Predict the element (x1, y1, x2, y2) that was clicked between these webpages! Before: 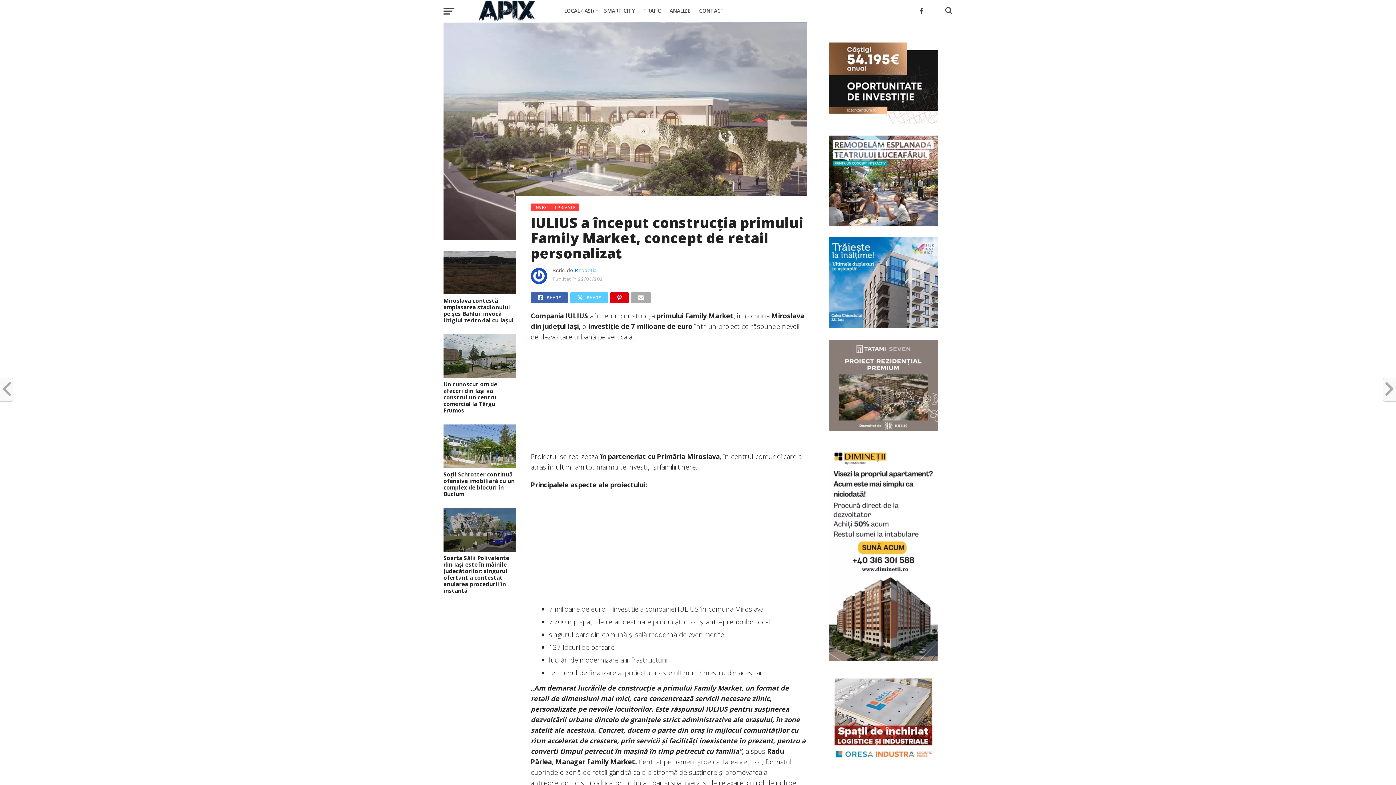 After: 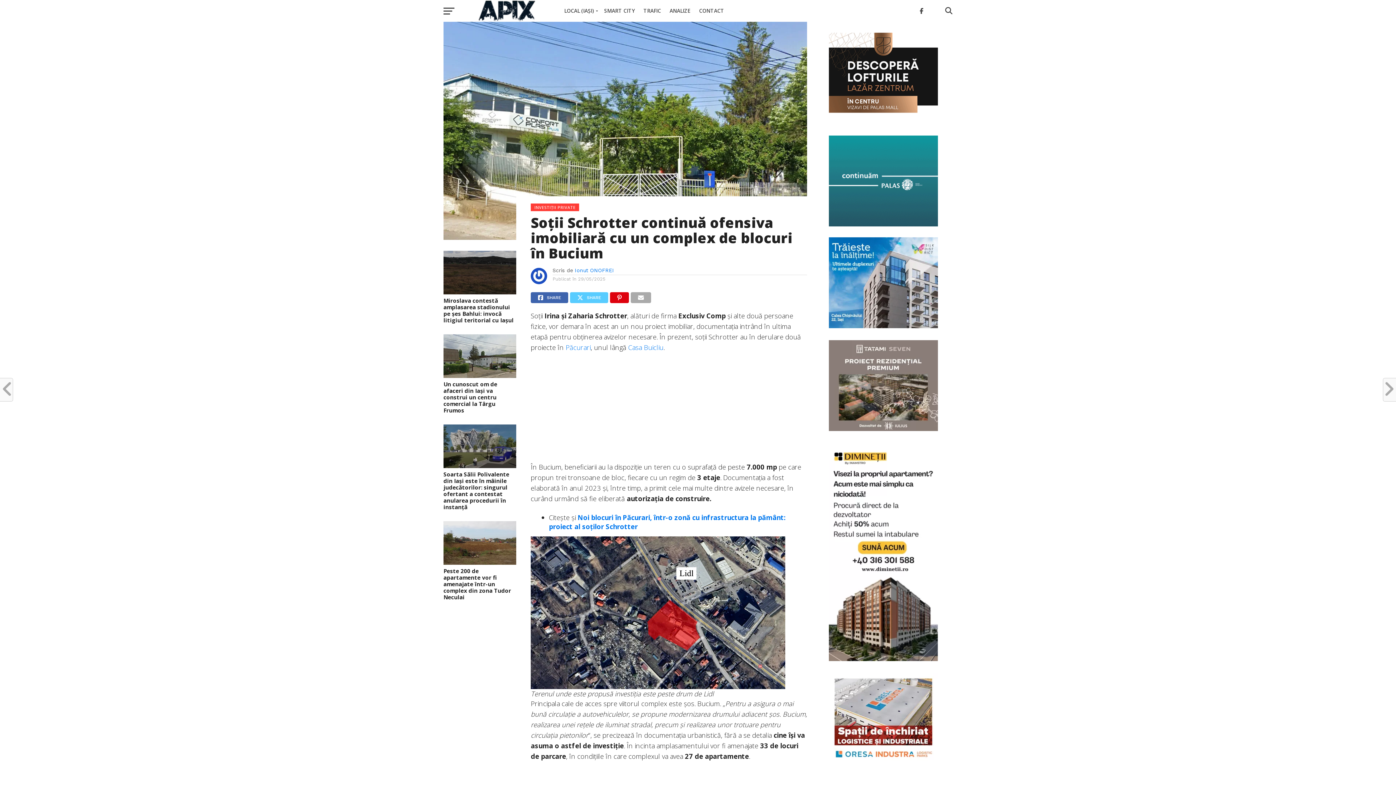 Action: label: Soții Schrotter continuă ofensiva imobiliară cu un complex de blocuri în Bucium bbox: (443, 471, 516, 497)